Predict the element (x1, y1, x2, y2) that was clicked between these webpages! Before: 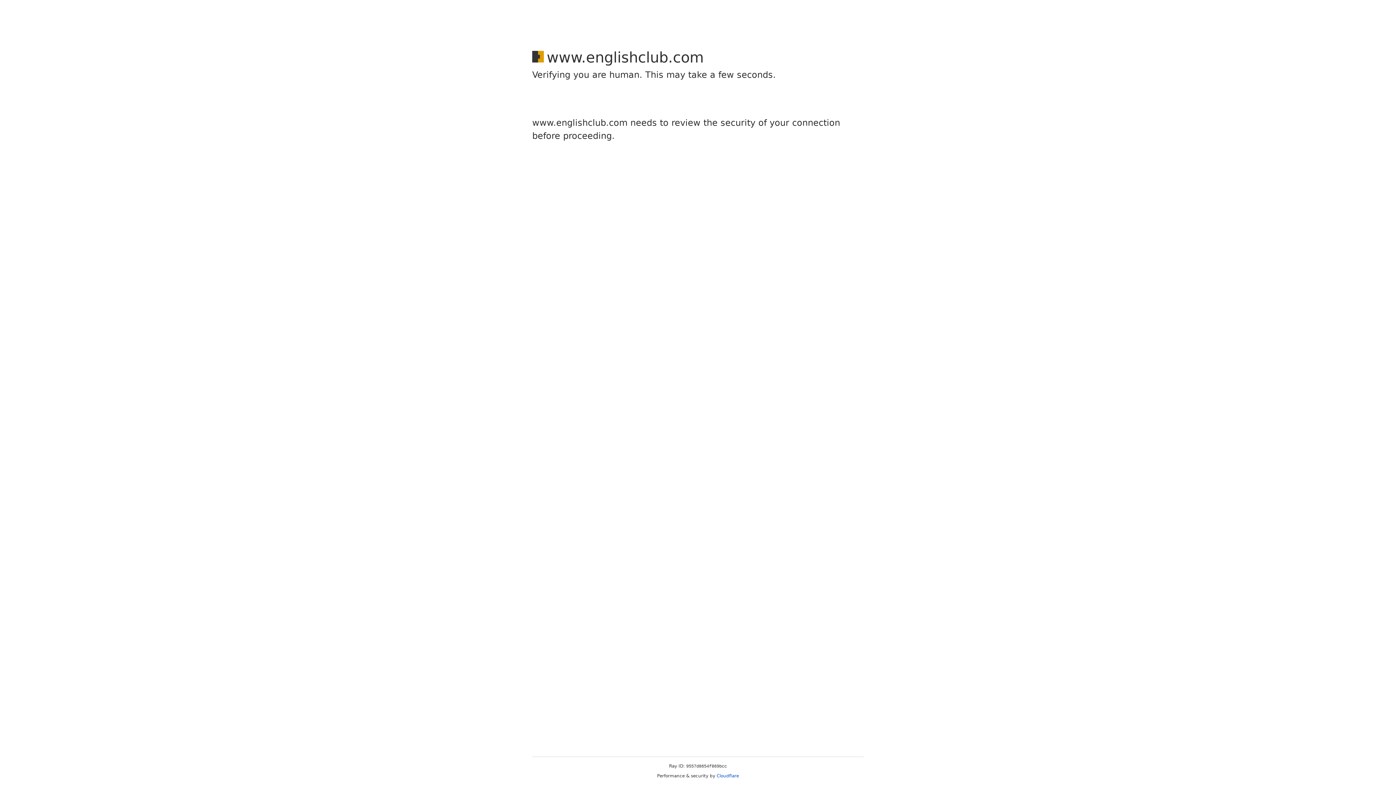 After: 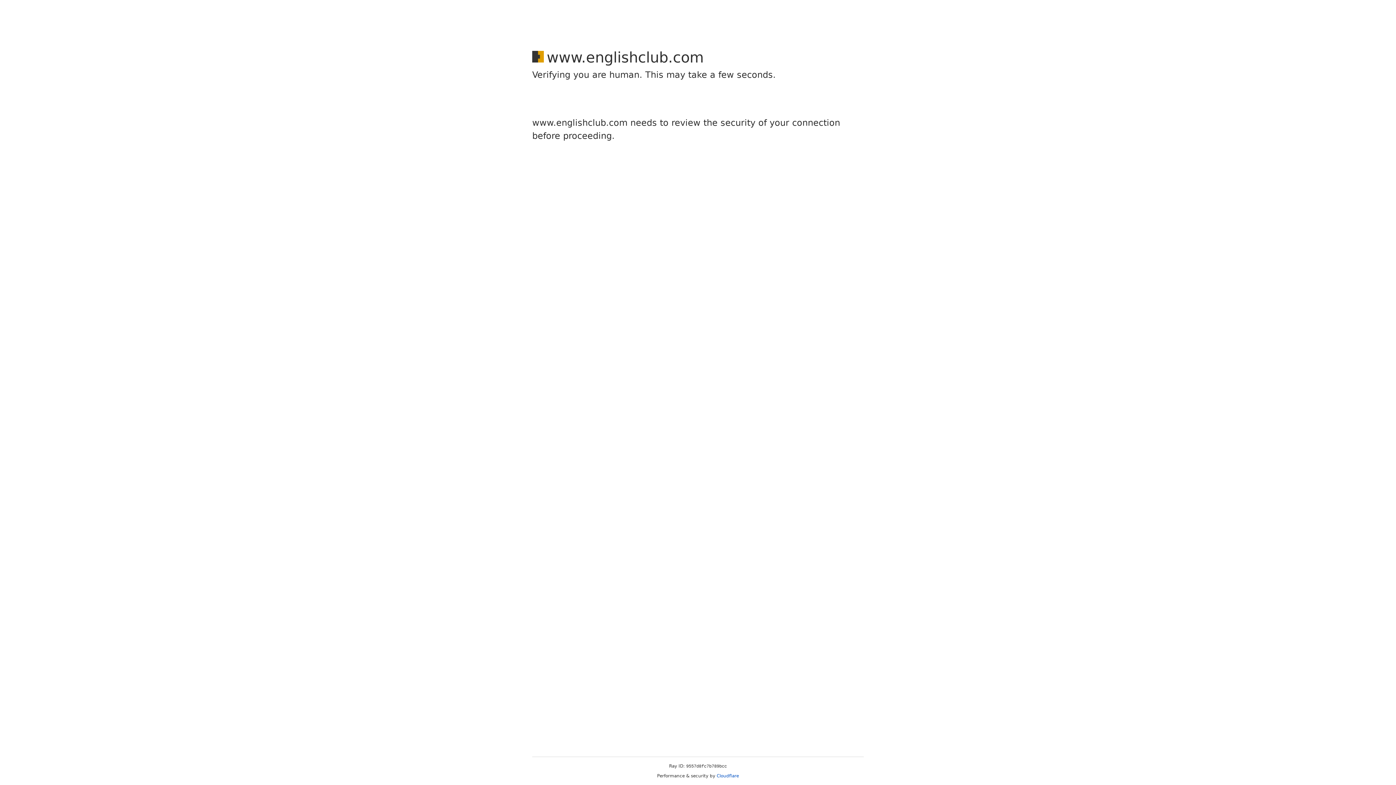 Action: label: Cloudflare bbox: (716, 773, 739, 778)